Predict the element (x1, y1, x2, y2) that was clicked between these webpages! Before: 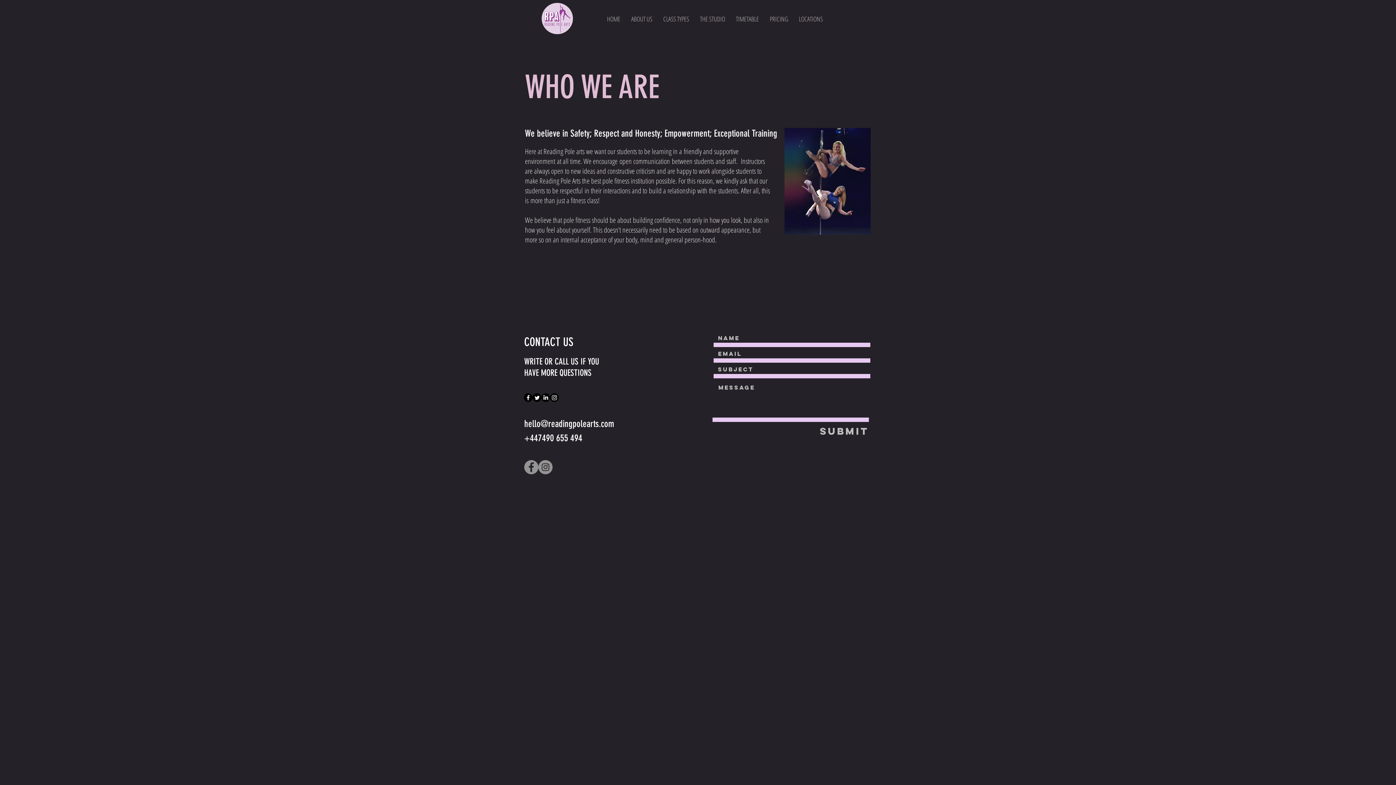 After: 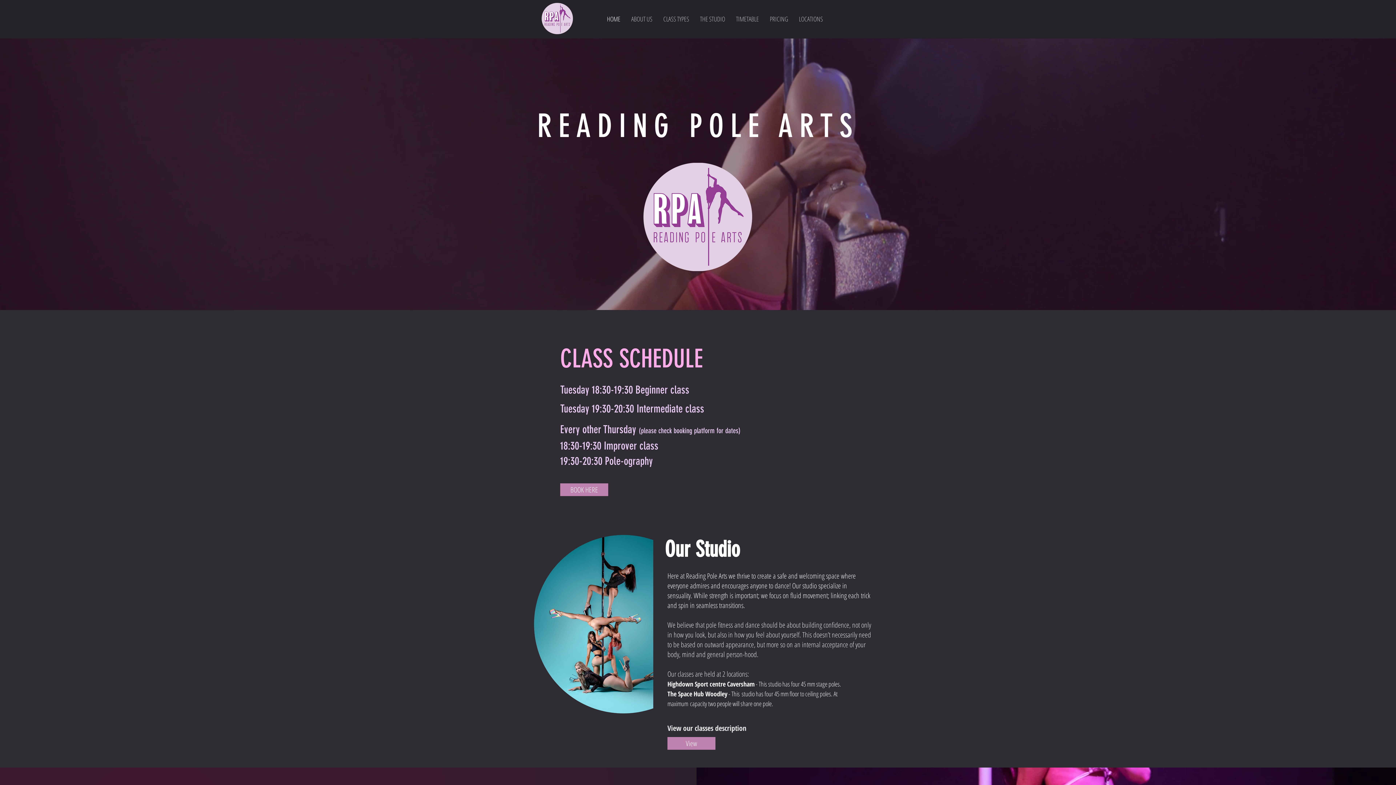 Action: label: THE STUDIO bbox: (694, 11, 730, 26)